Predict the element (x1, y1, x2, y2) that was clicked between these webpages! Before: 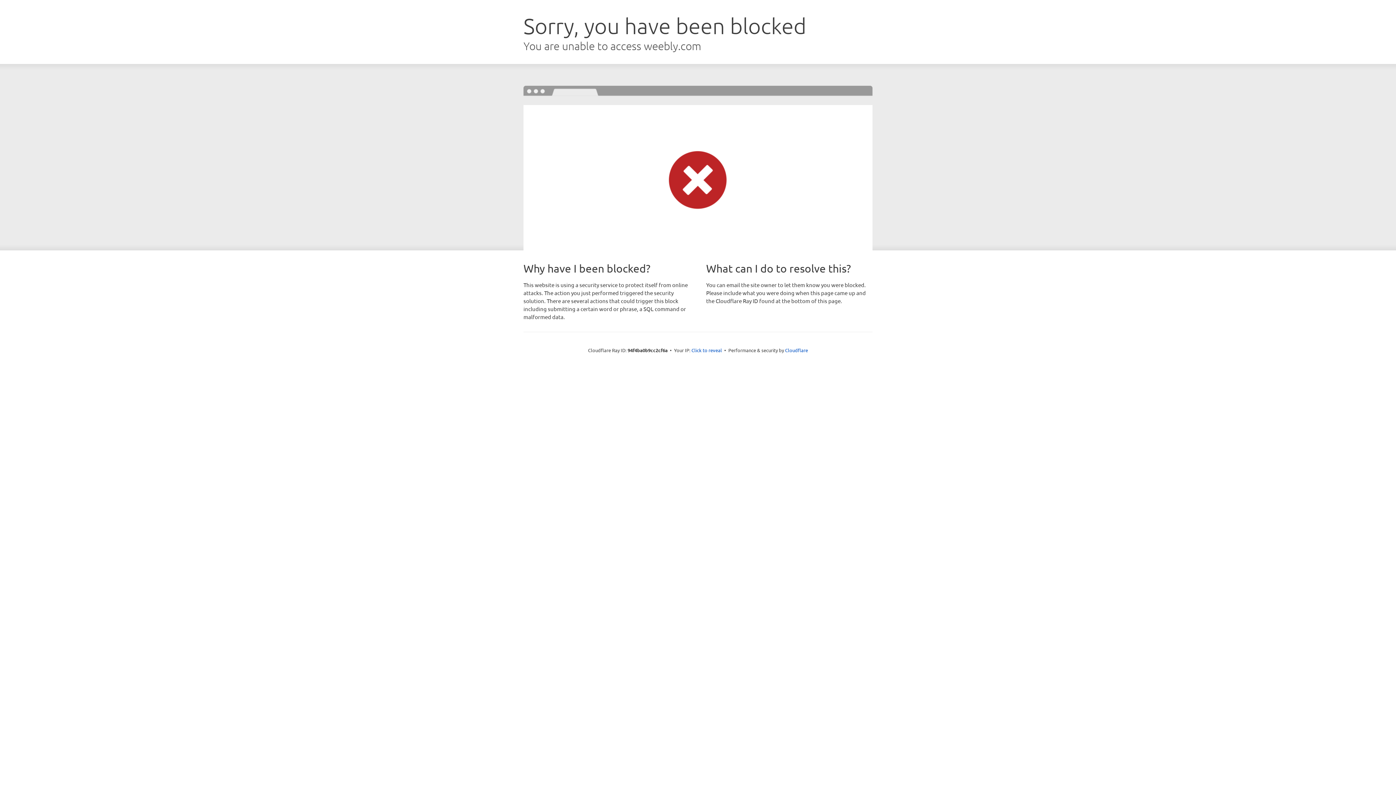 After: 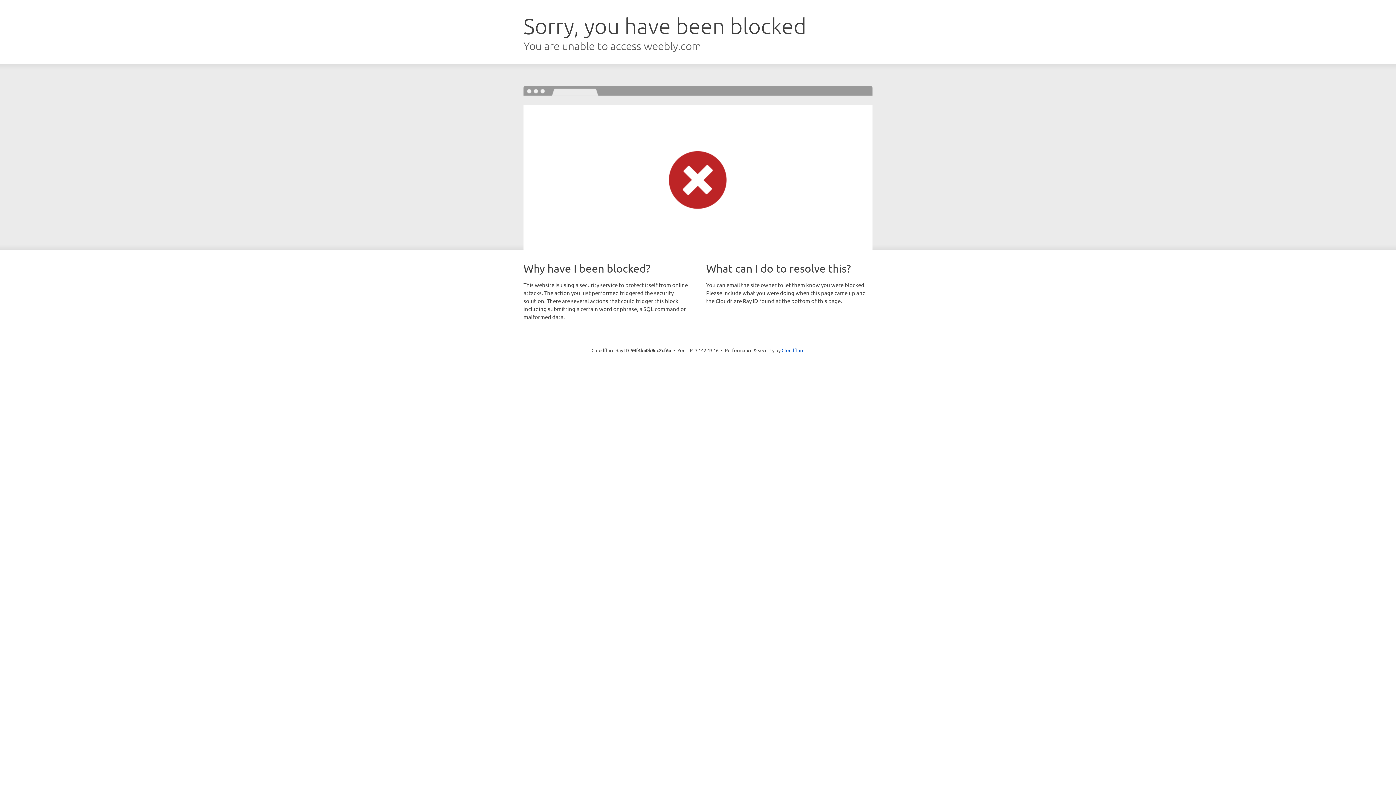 Action: label: Click to reveal bbox: (691, 346, 722, 353)